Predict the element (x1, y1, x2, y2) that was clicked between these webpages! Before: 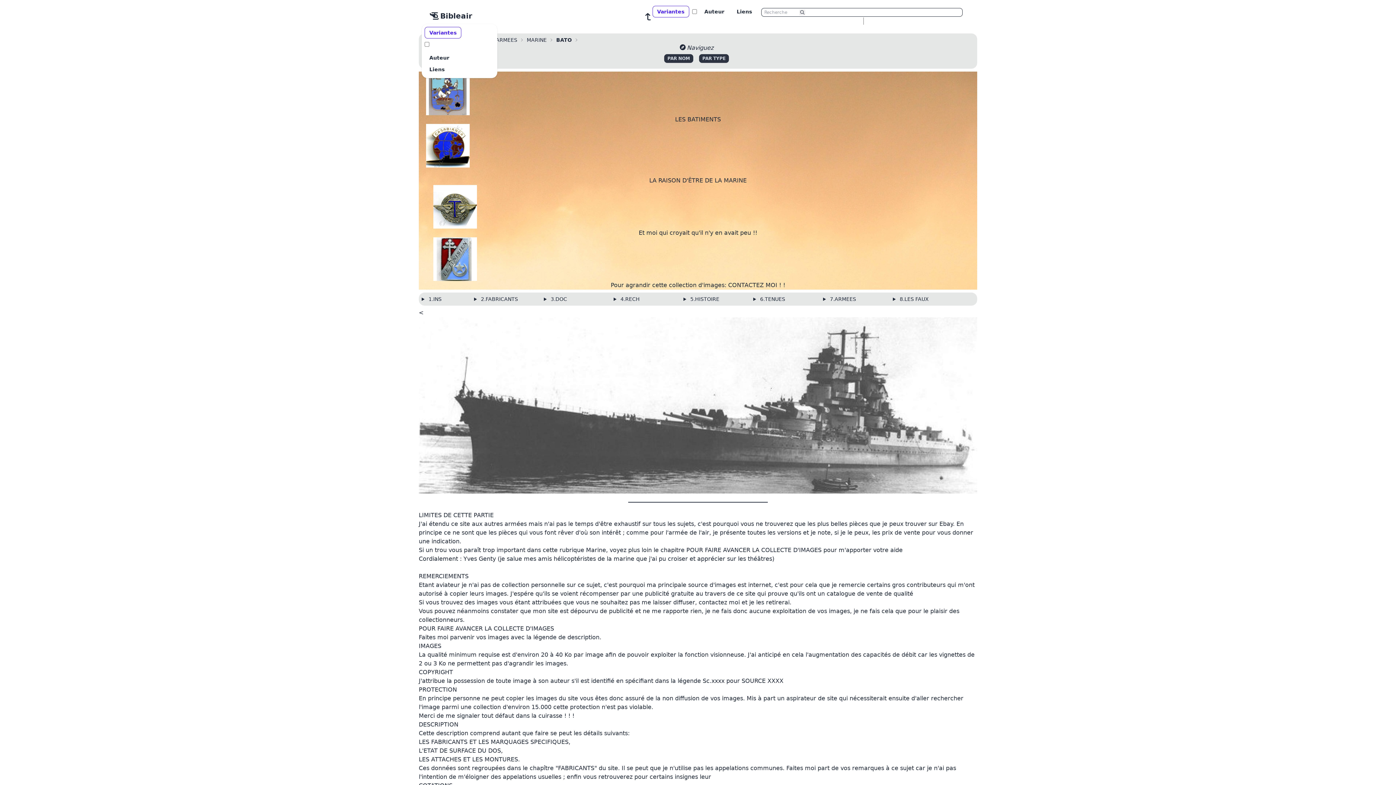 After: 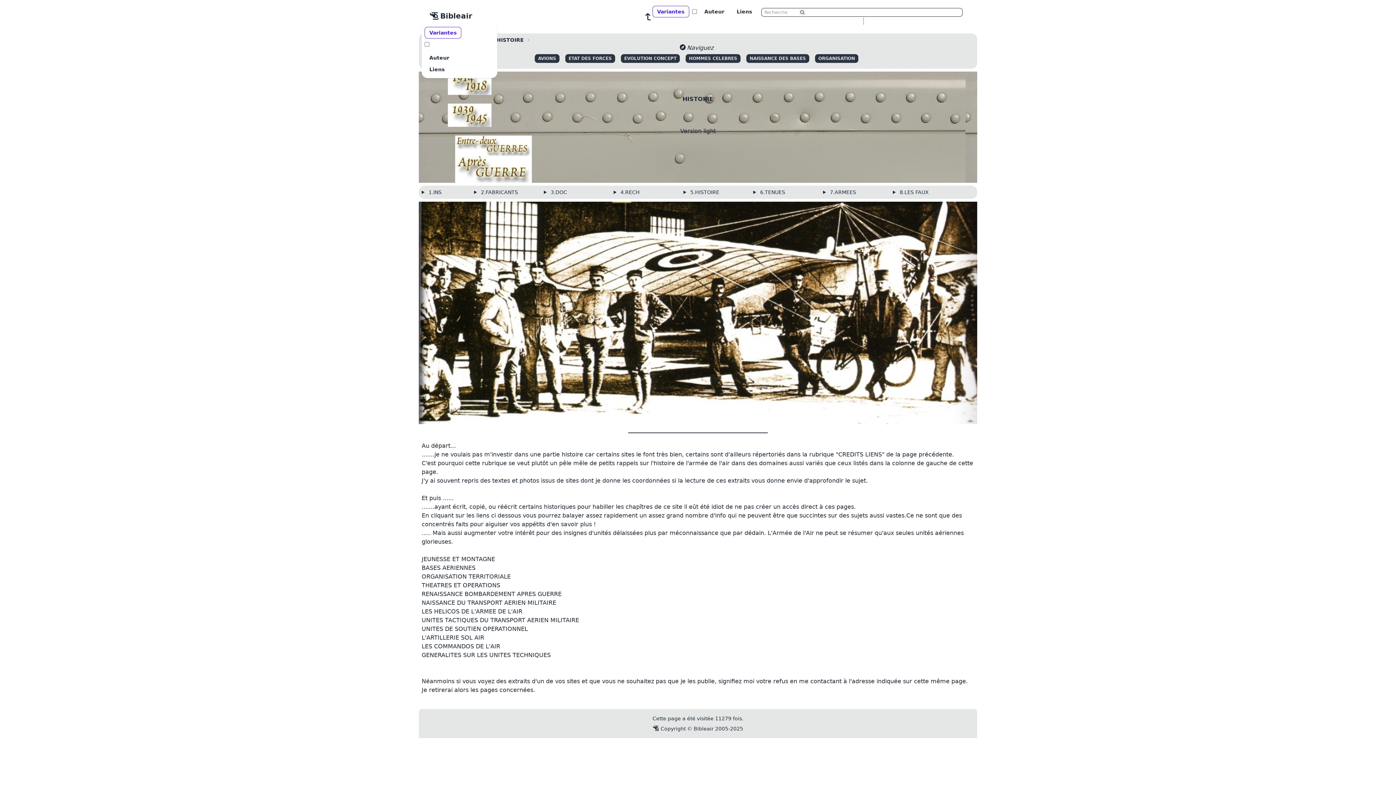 Action: bbox: (690, 296, 719, 302) label: 5.HISTOIRE